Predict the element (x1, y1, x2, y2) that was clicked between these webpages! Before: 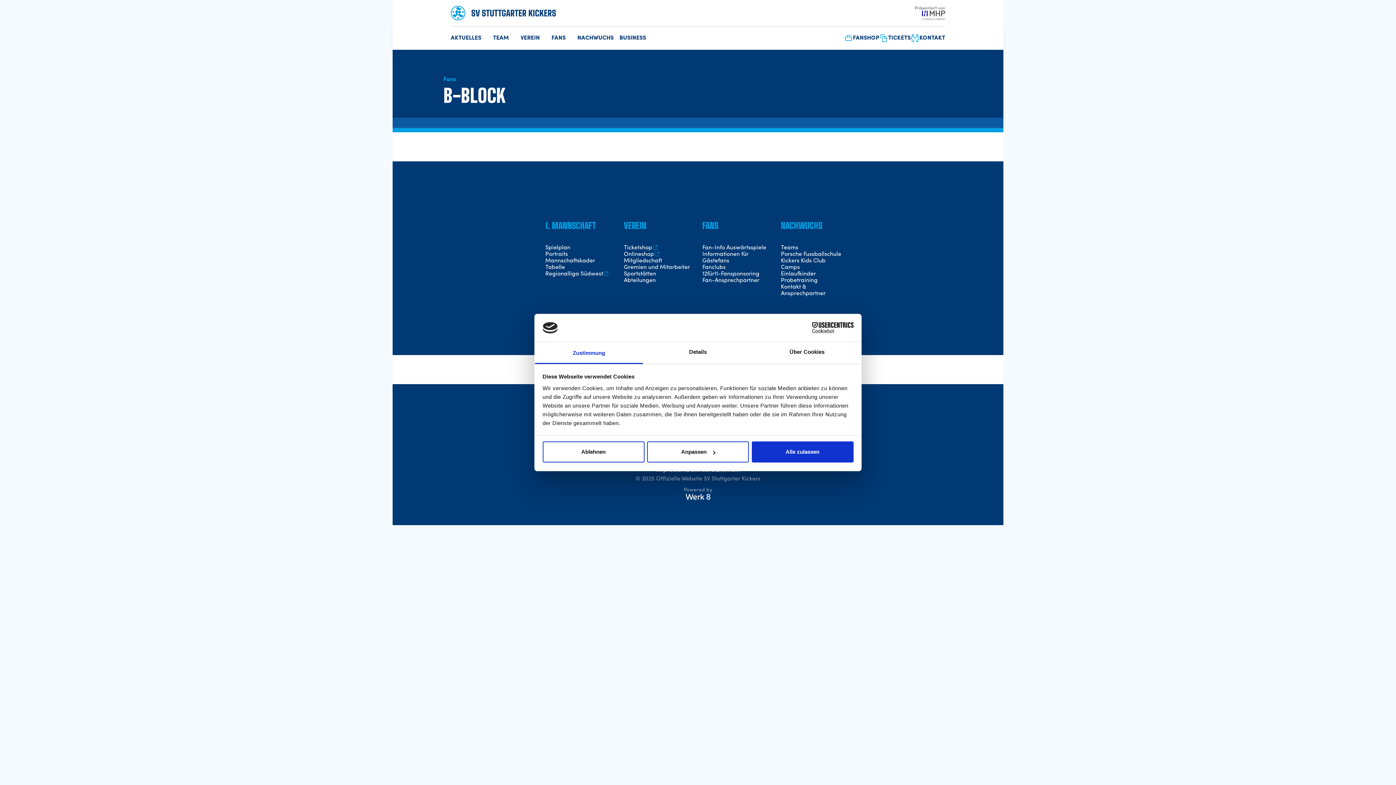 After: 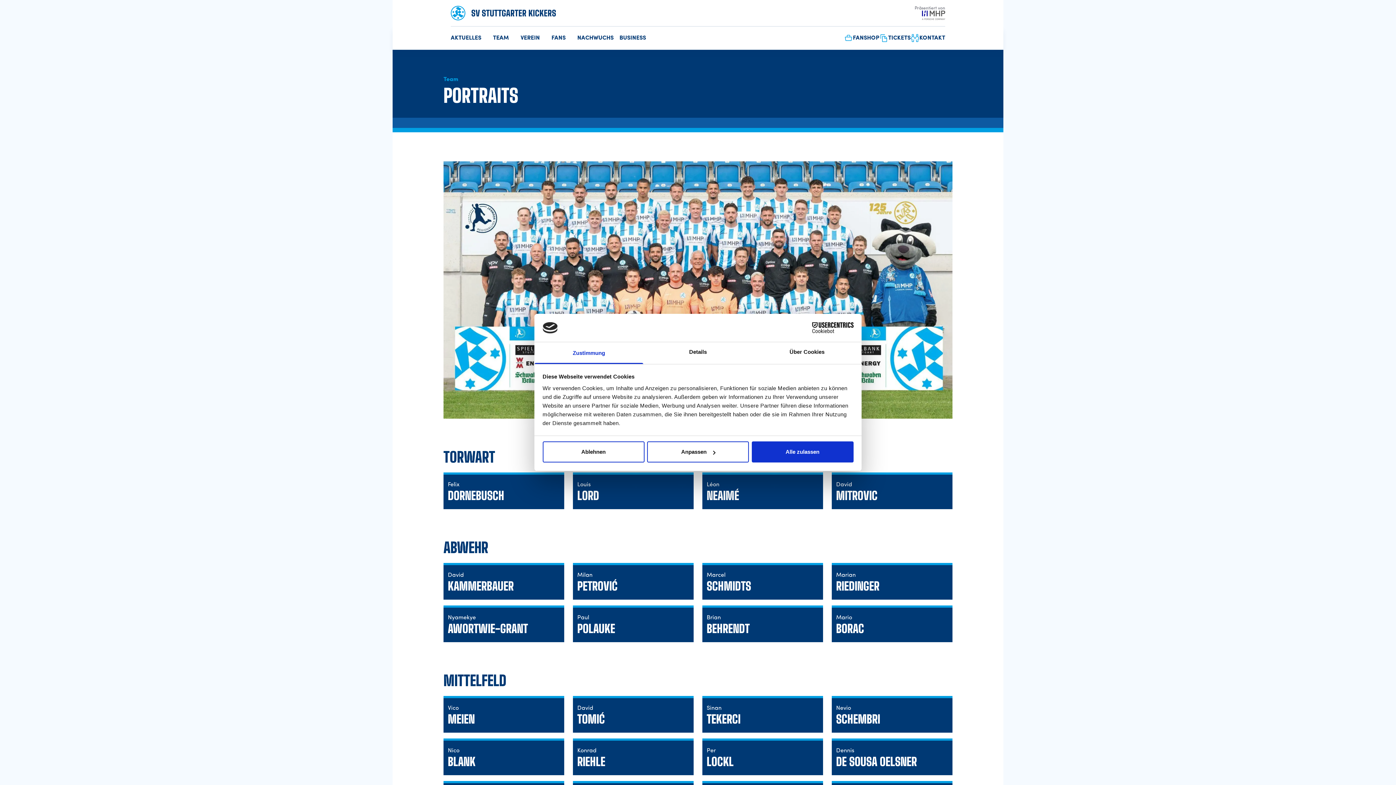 Action: label: Portraits bbox: (545, 251, 615, 257)